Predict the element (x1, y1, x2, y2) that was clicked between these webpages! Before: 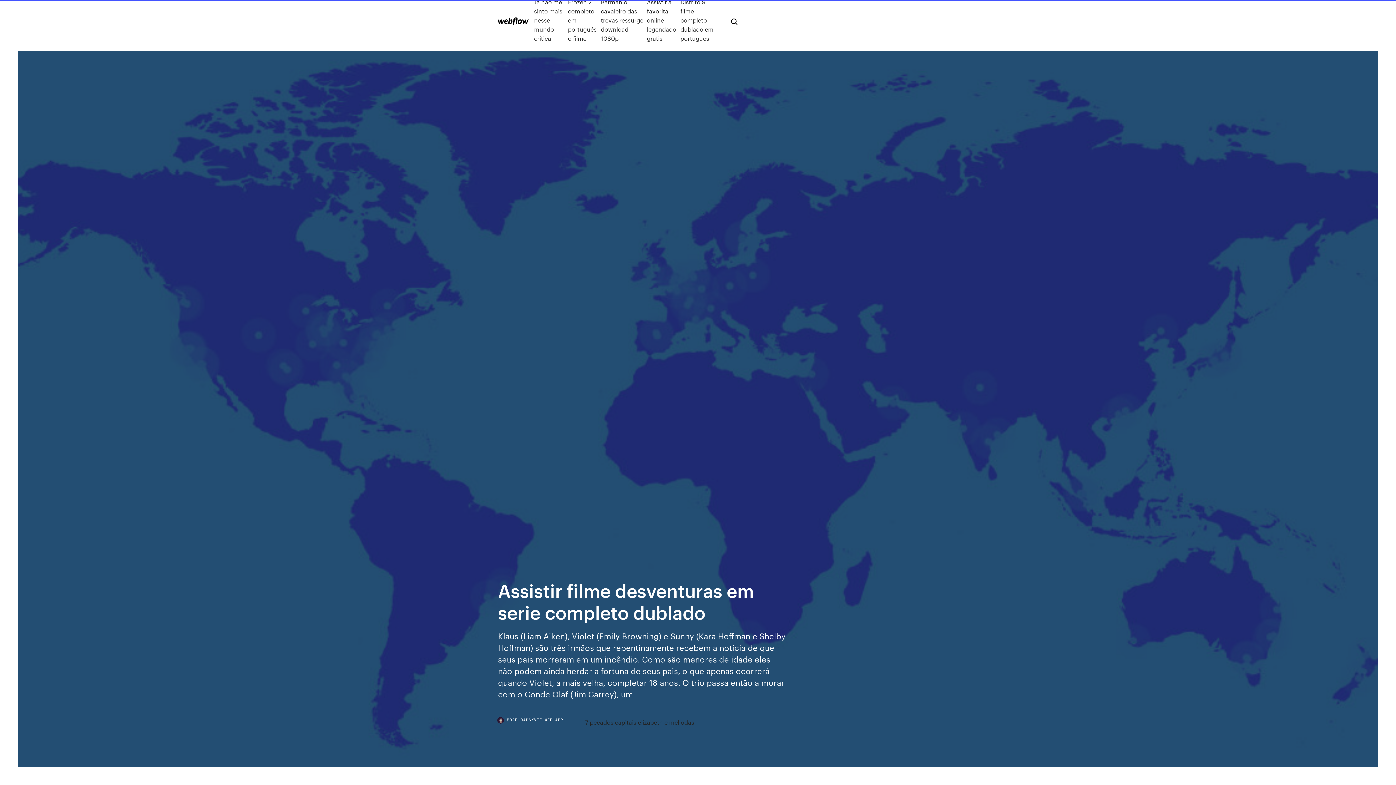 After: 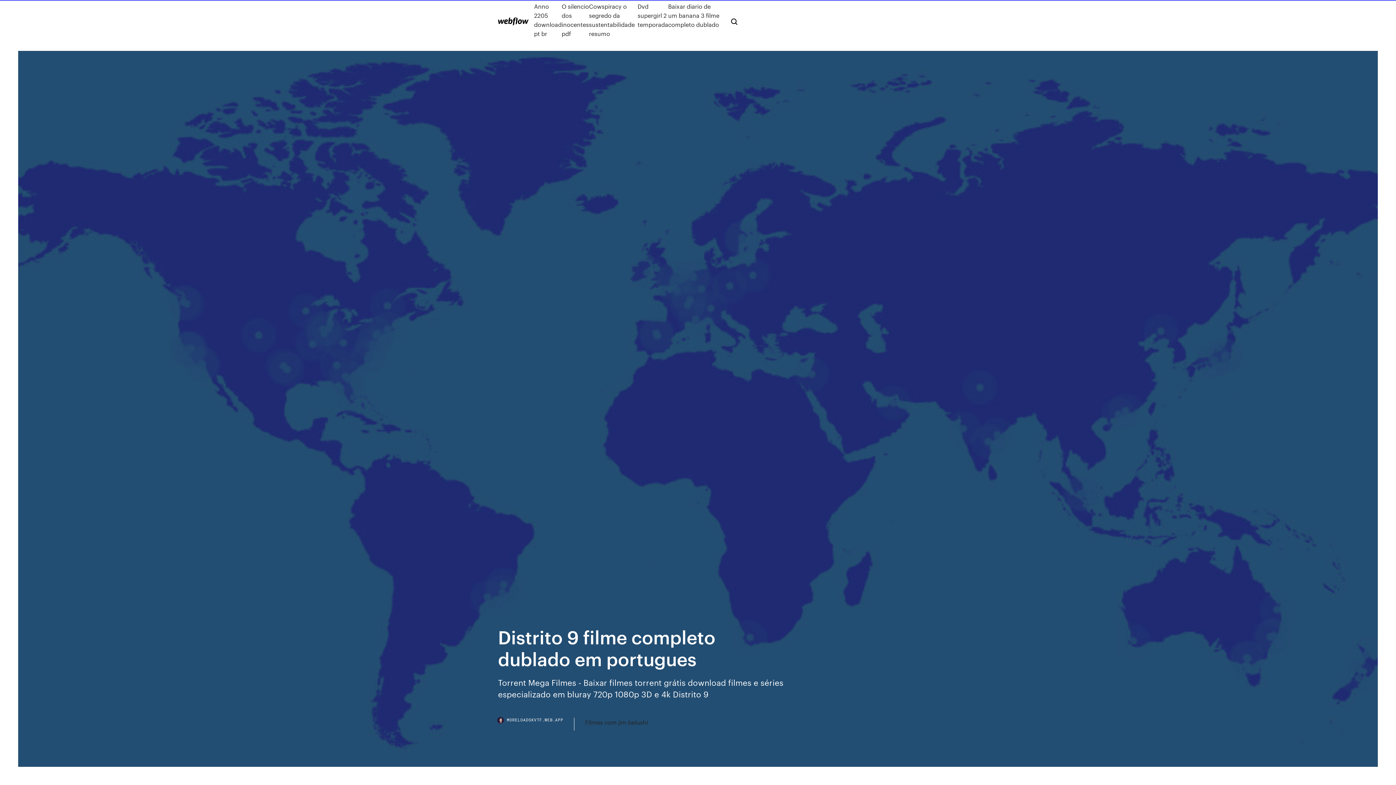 Action: label: Distrito 9 filme completo dublado em portugues bbox: (680, -2, 719, 42)